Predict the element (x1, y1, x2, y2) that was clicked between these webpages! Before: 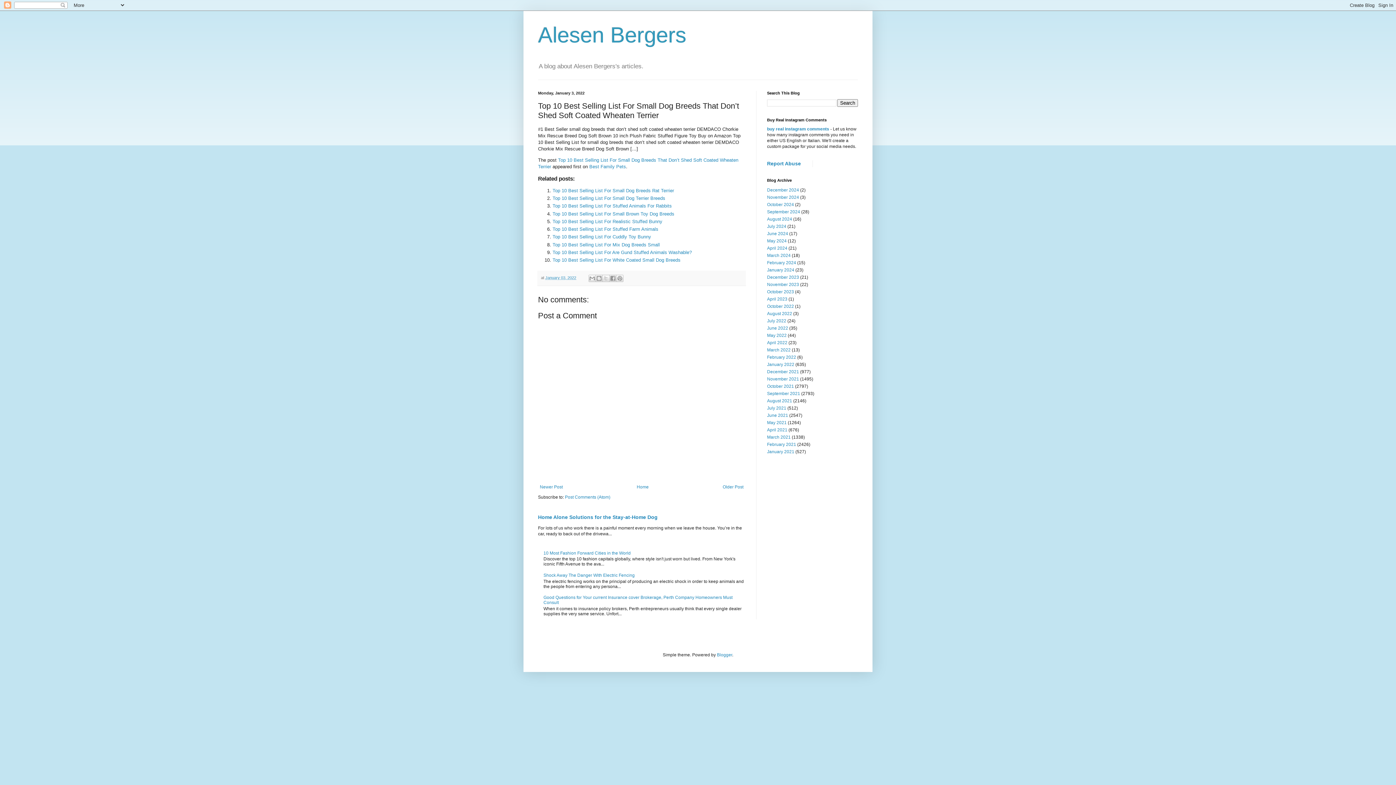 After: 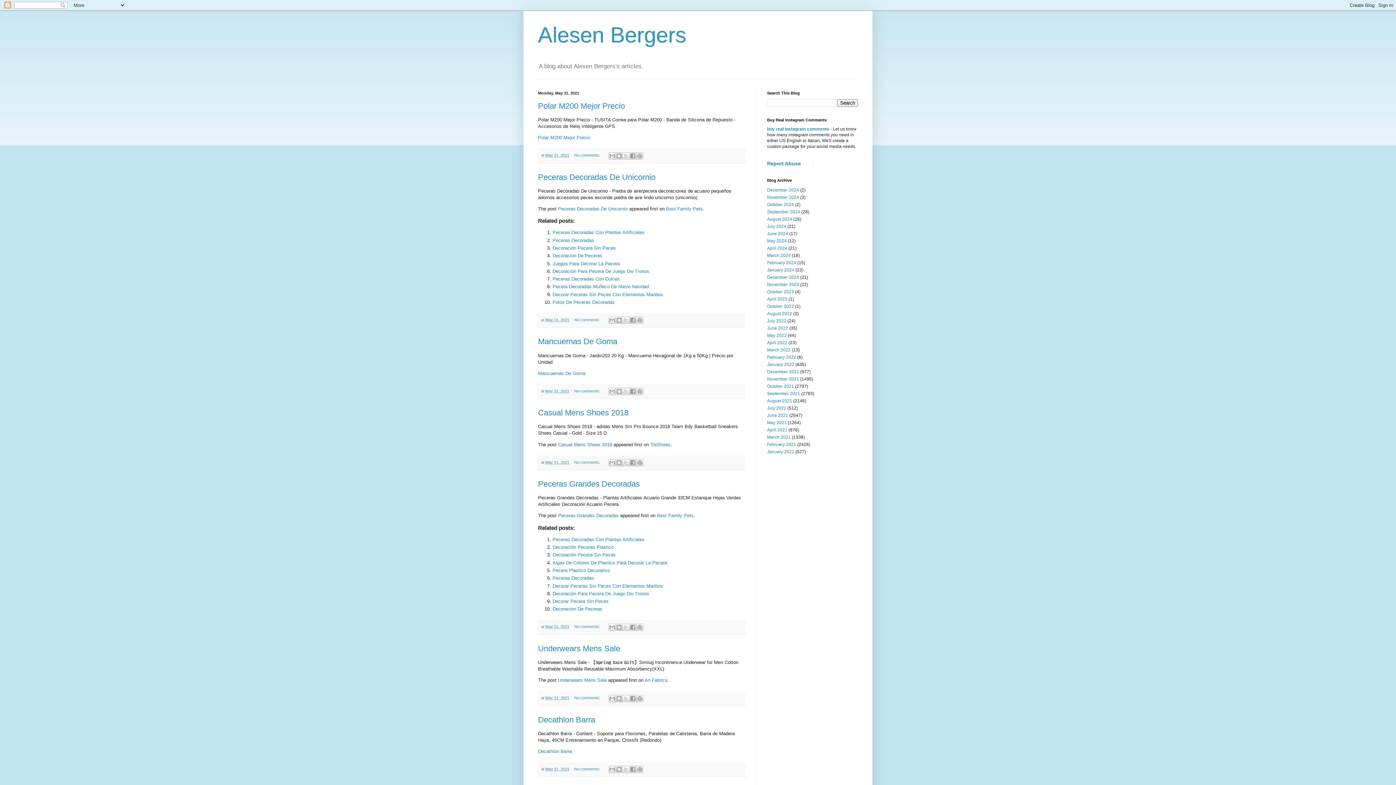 Action: bbox: (767, 420, 786, 425) label: May 2021